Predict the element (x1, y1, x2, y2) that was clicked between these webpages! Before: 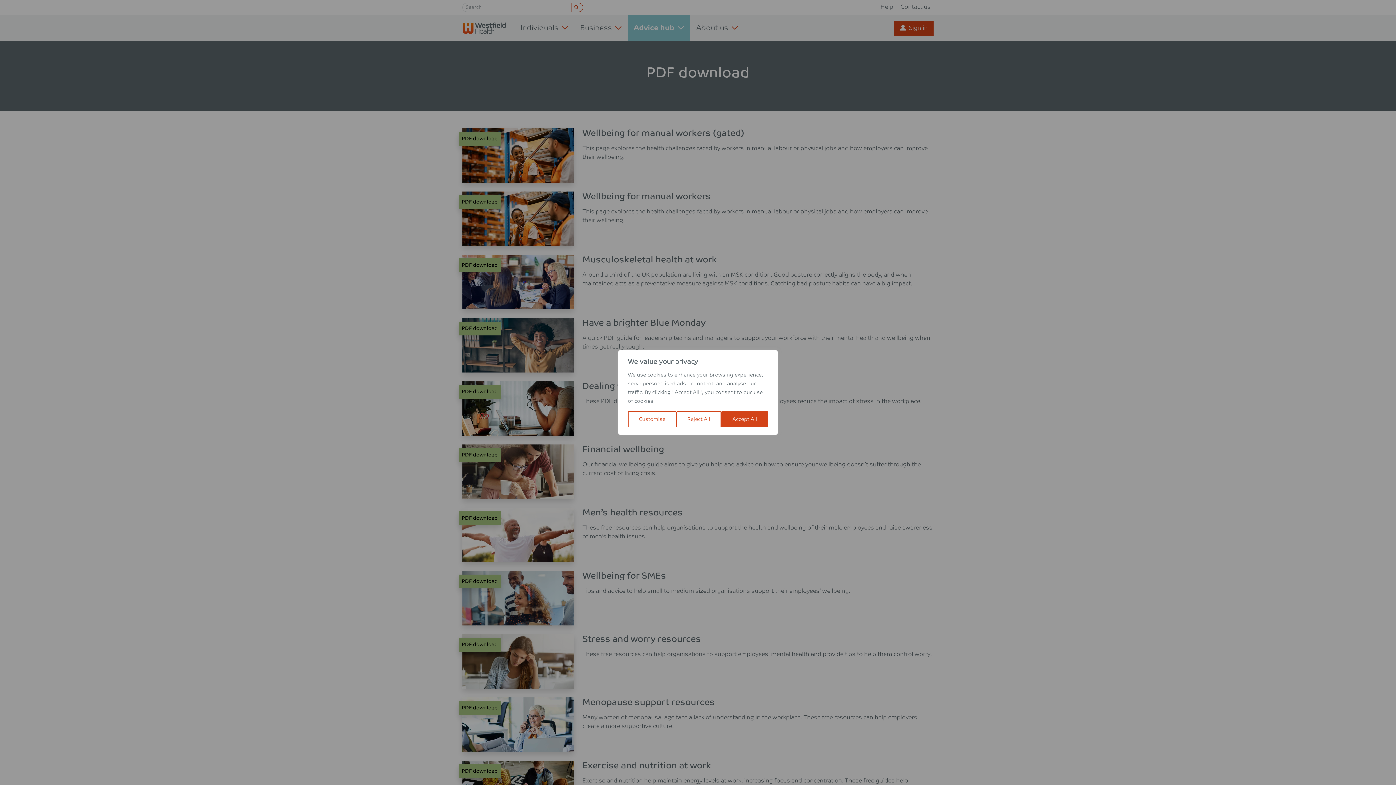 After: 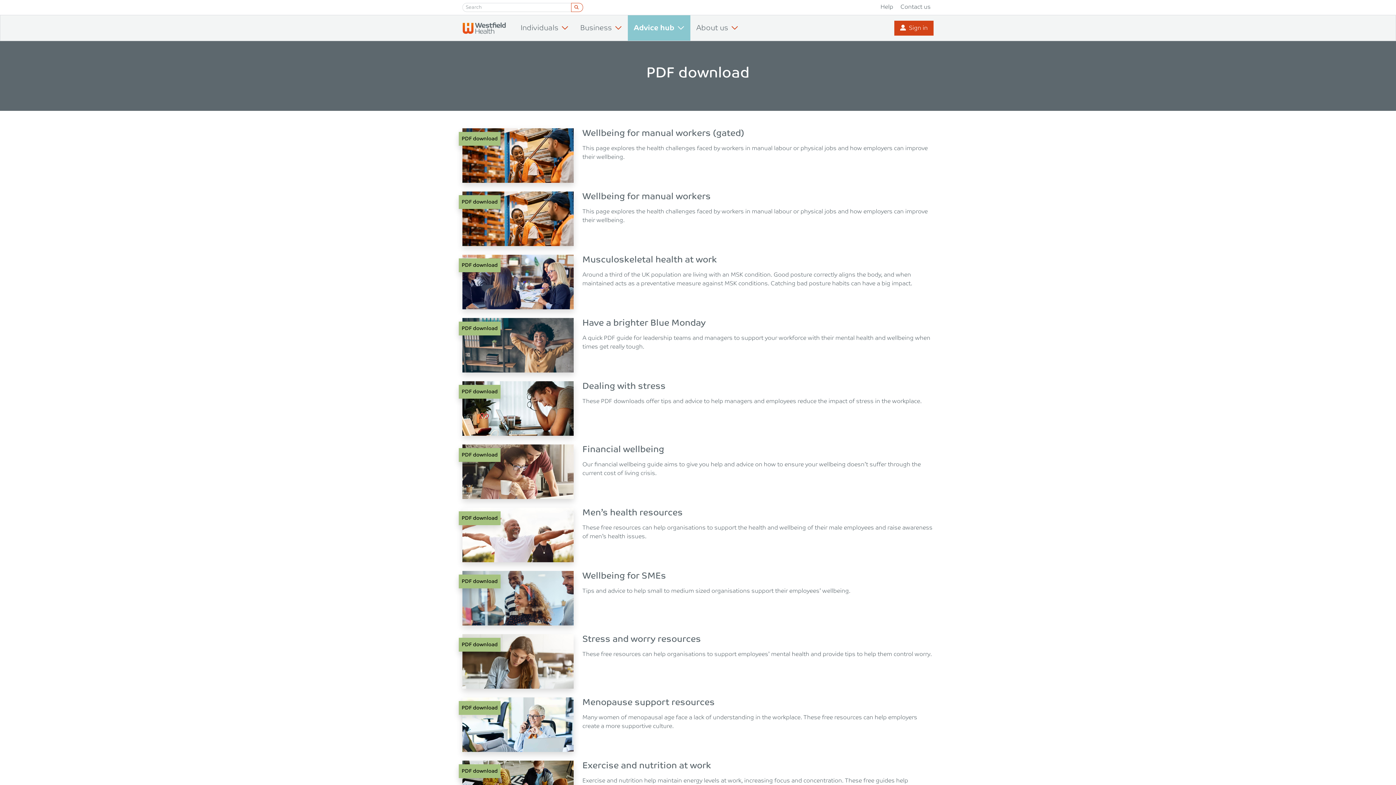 Action: label: Reject All bbox: (676, 411, 721, 427)